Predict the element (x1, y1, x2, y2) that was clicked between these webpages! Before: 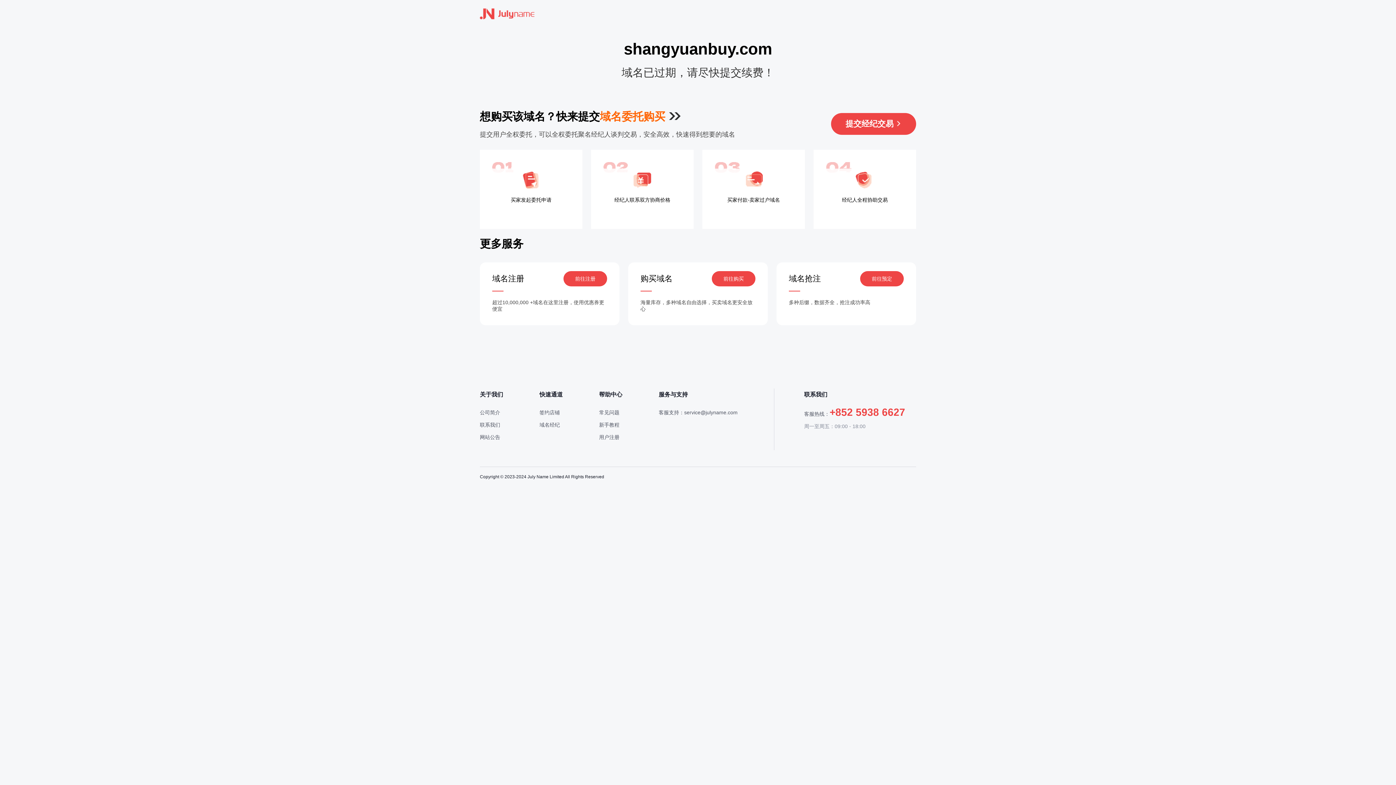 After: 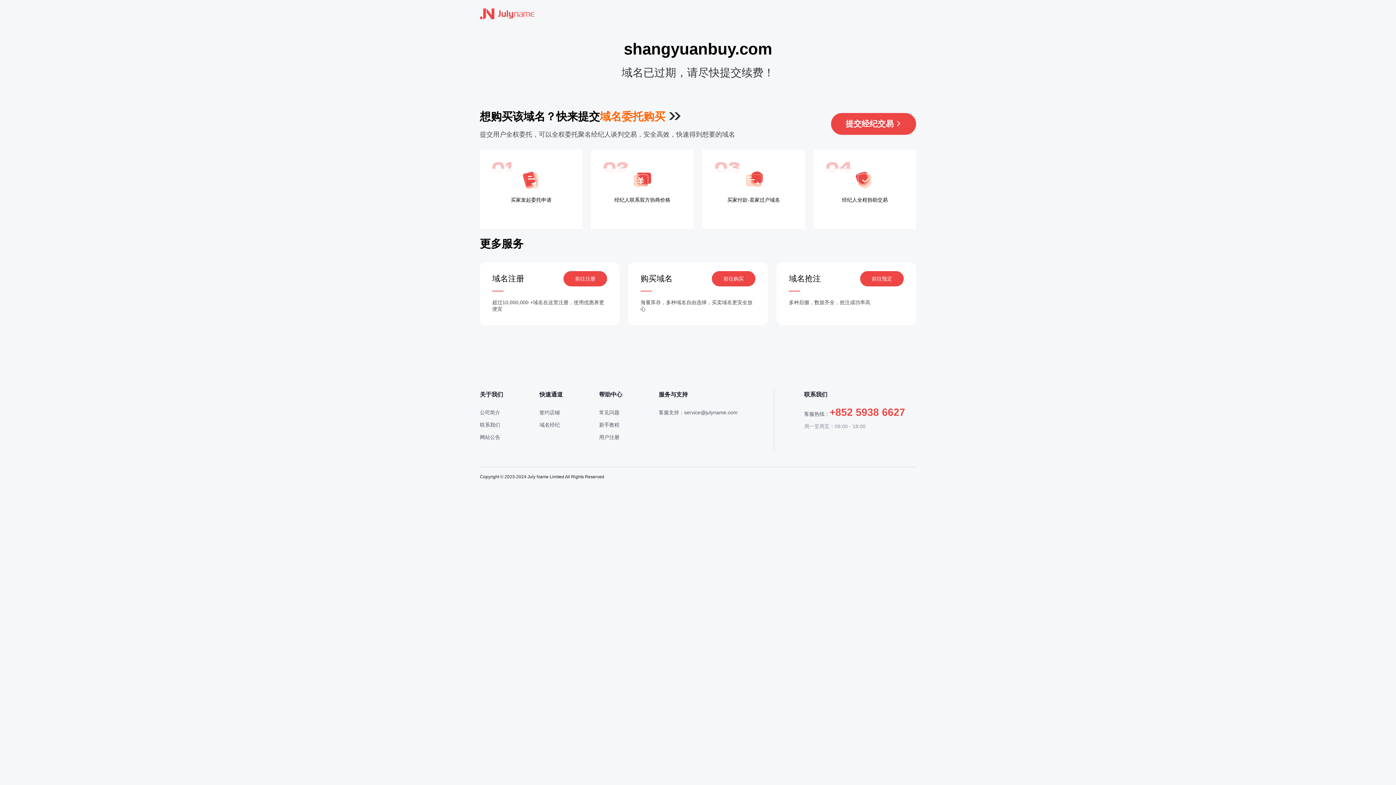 Action: label: 前往预定 bbox: (860, 271, 904, 286)